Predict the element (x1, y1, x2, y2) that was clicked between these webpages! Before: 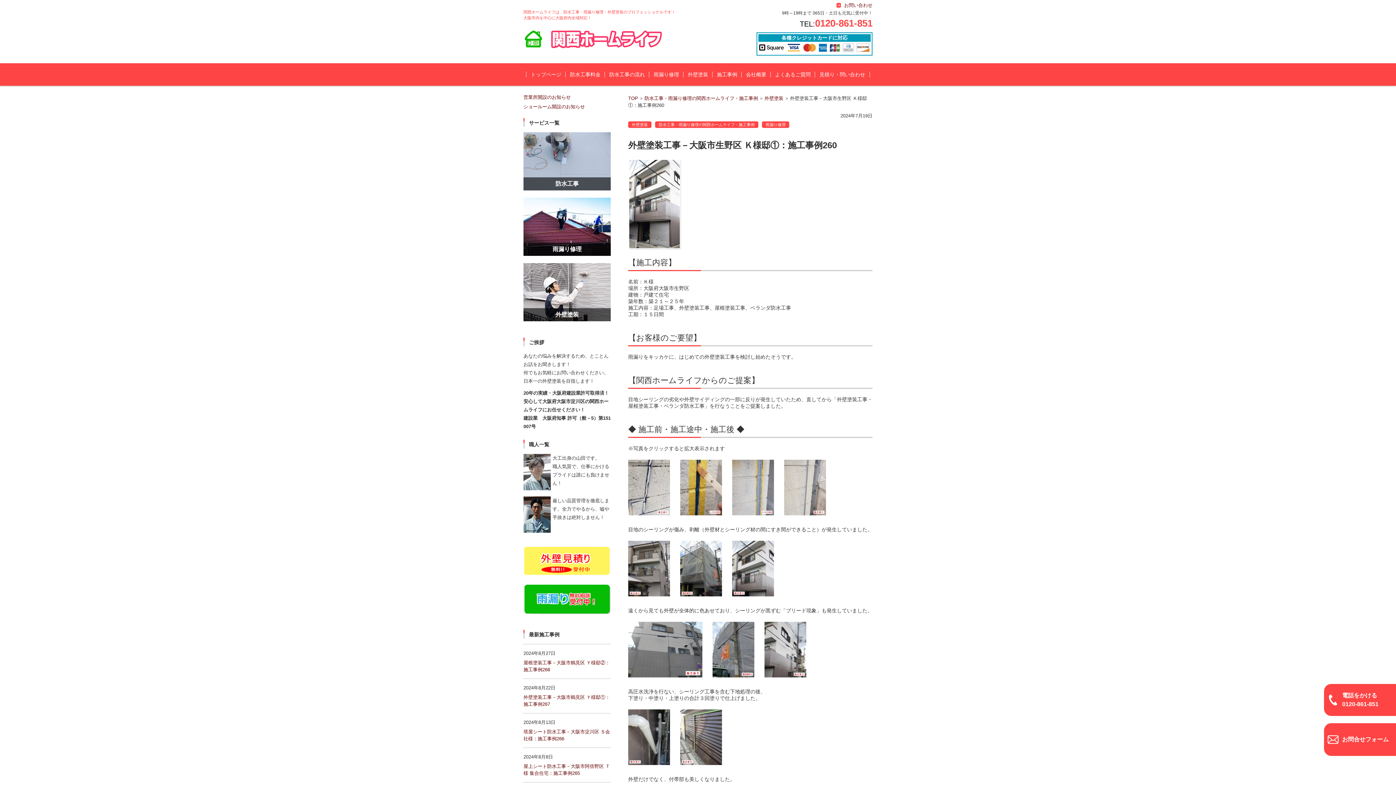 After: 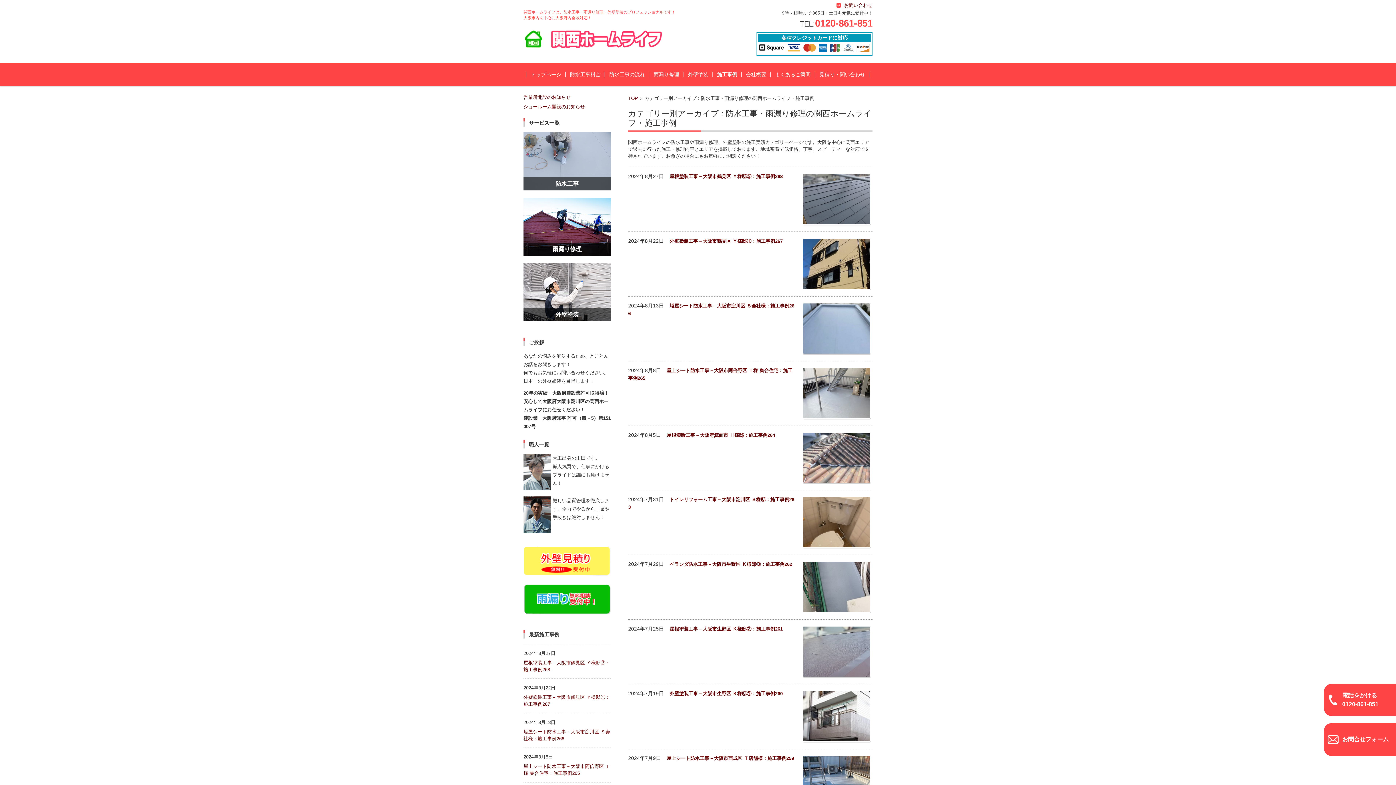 Action: bbox: (655, 121, 758, 127) label: 防水工事・雨漏り修理の関西ホームライフ・施工事例